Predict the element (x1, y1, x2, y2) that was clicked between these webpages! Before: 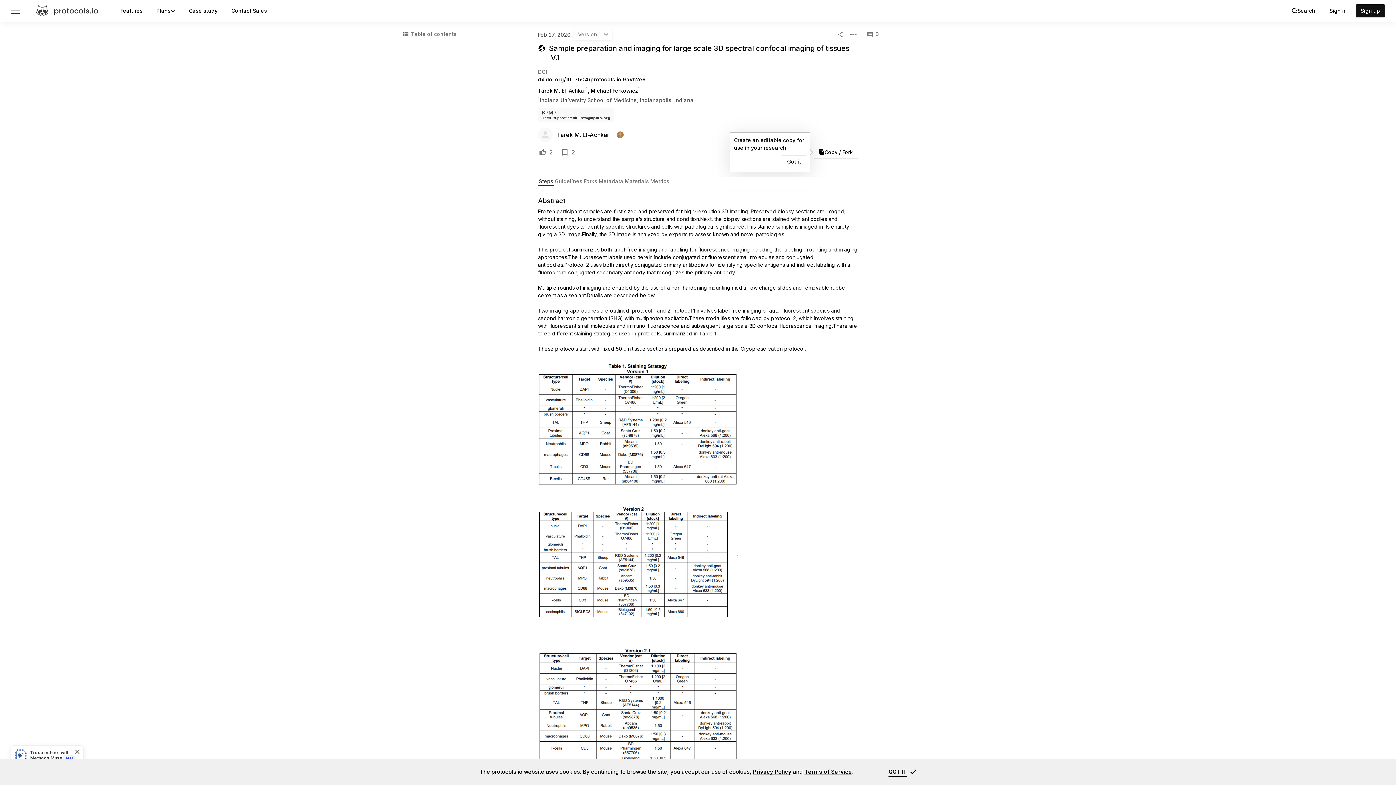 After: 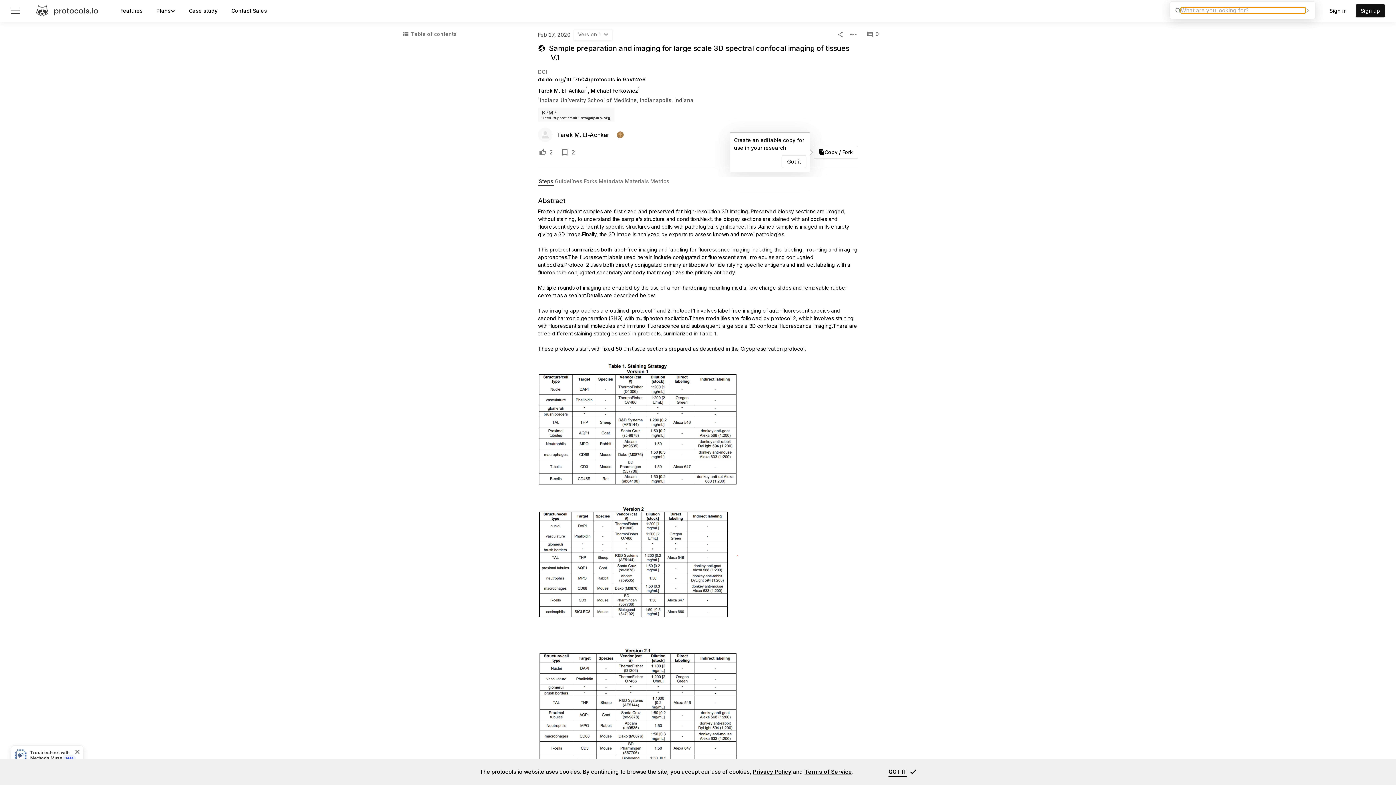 Action: label: Search bbox: (1292, 8, 1315, 13)